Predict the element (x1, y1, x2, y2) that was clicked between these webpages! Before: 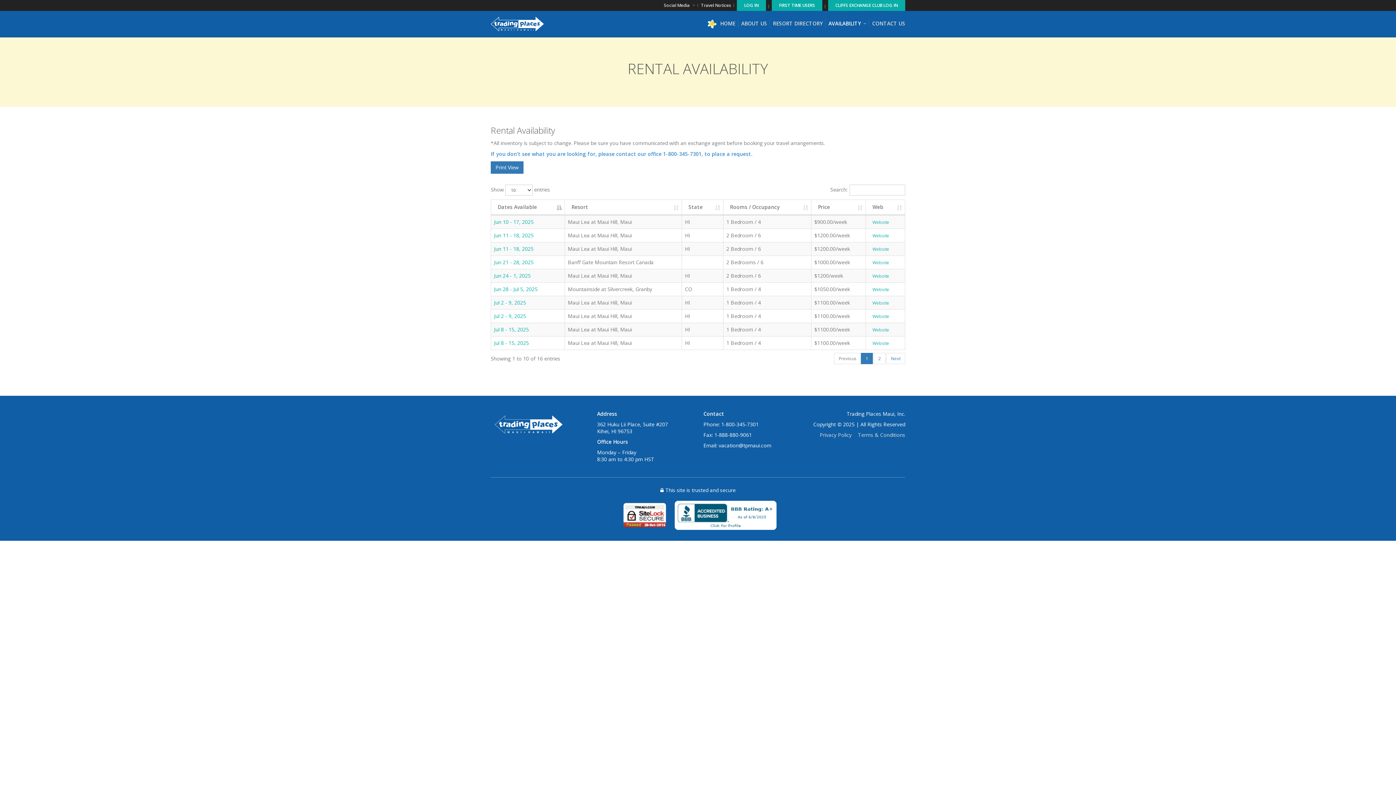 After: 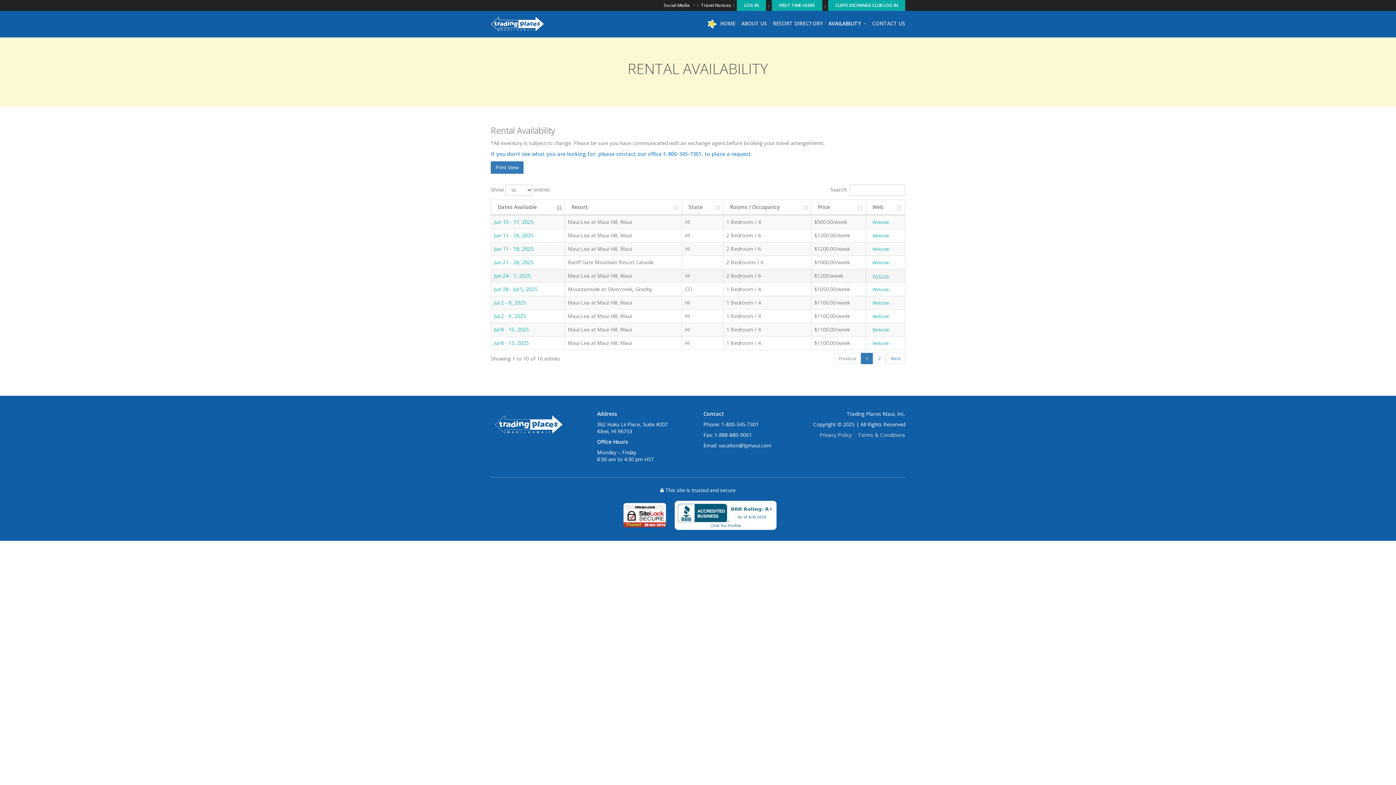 Action: bbox: (869, 271, 893, 280) label: Website